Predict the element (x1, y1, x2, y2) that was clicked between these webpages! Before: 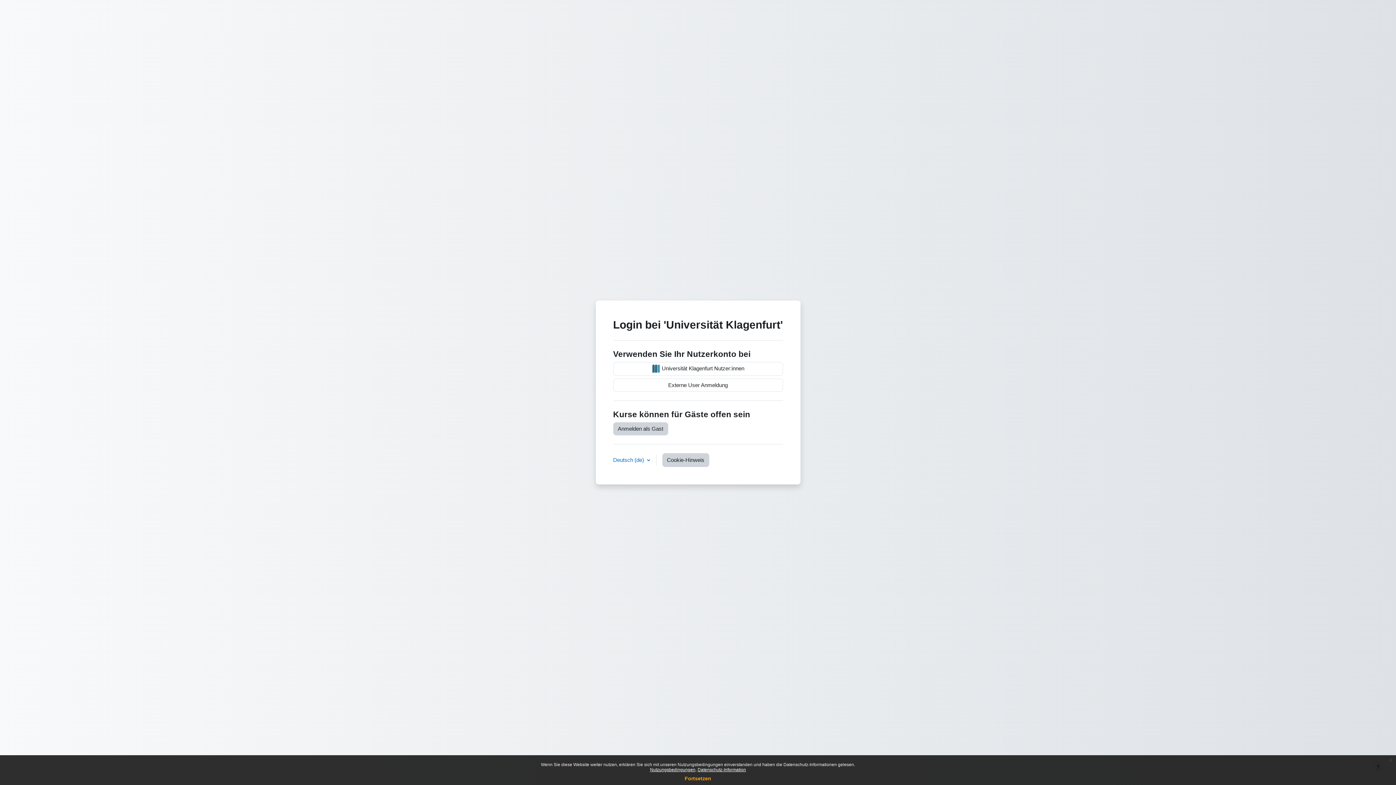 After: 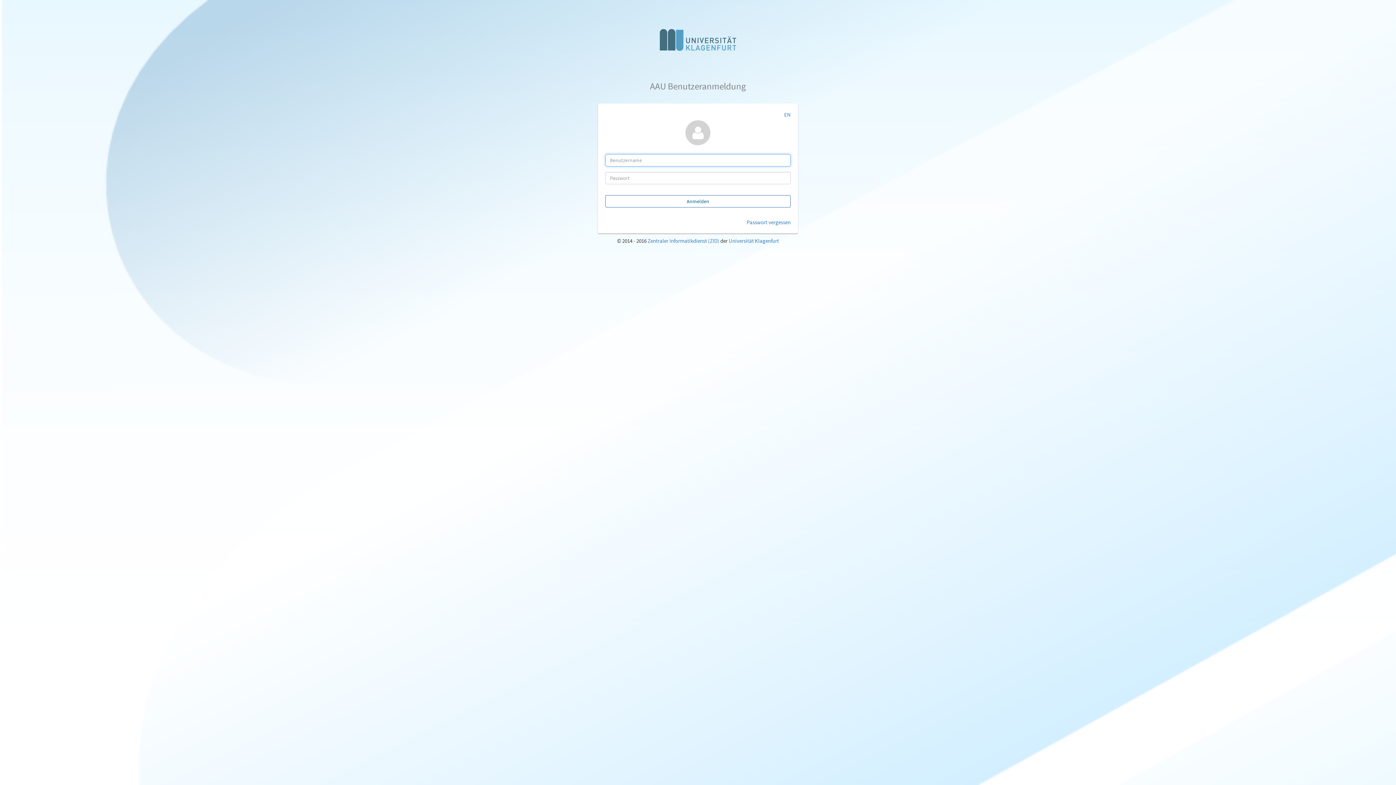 Action: label:  Universität Klagenfurt Nutzer:innen bbox: (613, 362, 783, 376)